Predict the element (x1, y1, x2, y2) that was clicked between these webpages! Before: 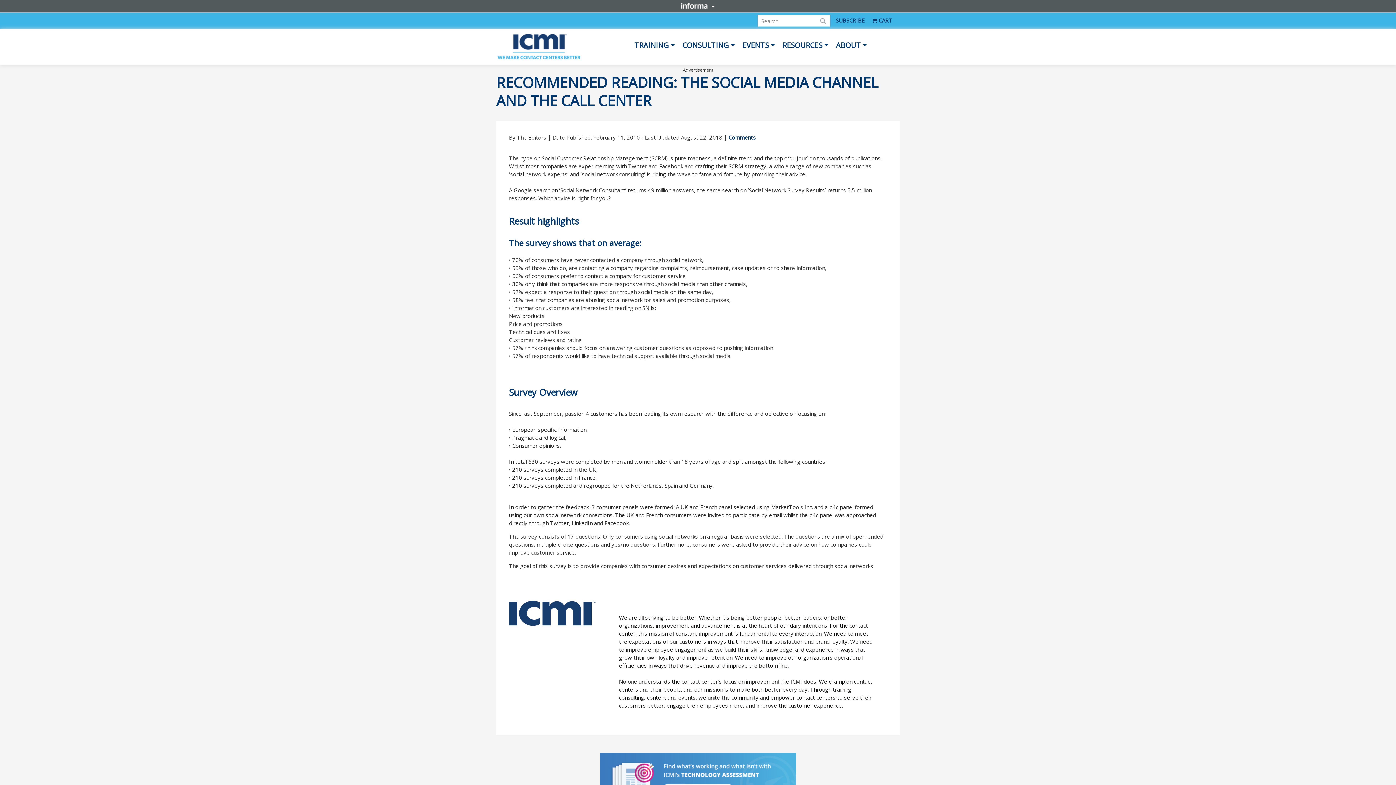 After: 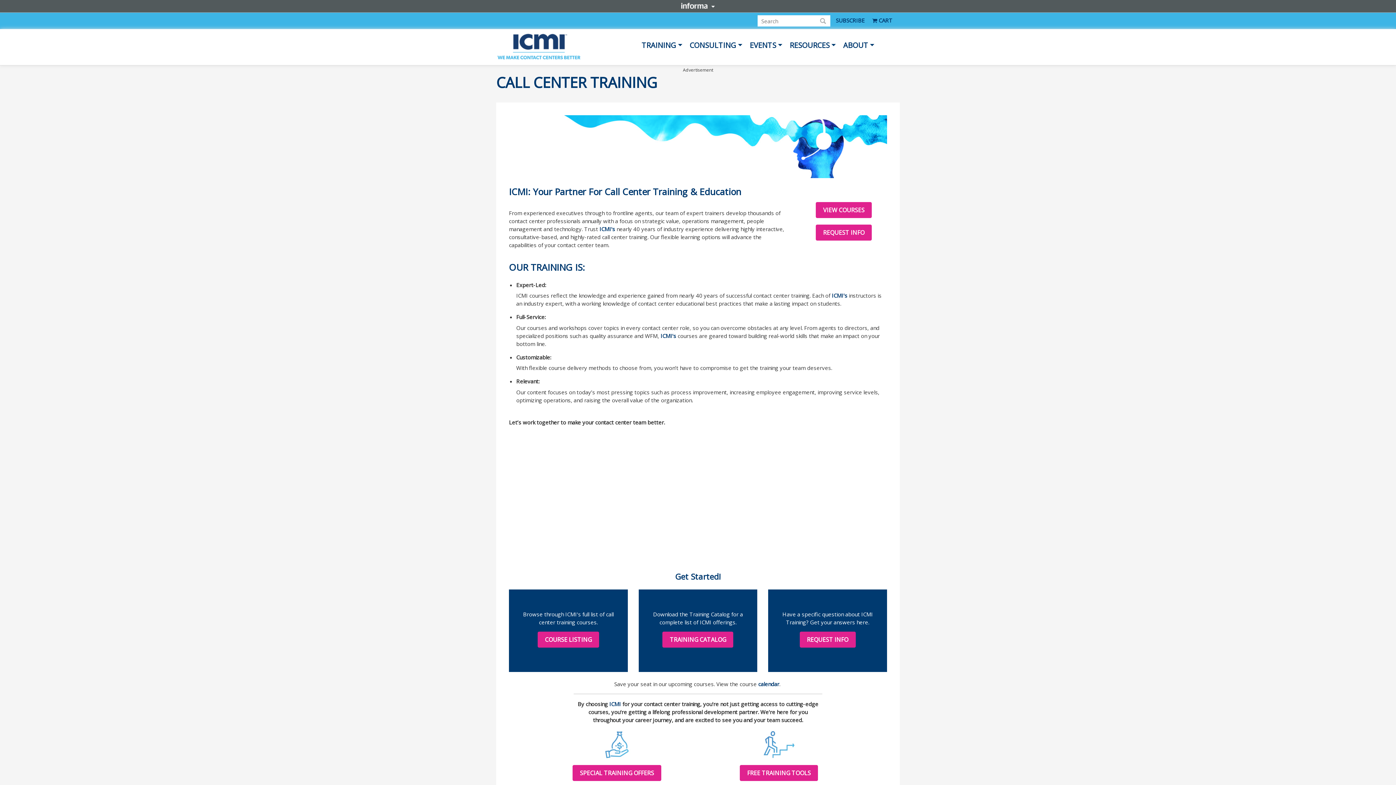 Action: label: TRAINING bbox: (634, 36, 682, 60)